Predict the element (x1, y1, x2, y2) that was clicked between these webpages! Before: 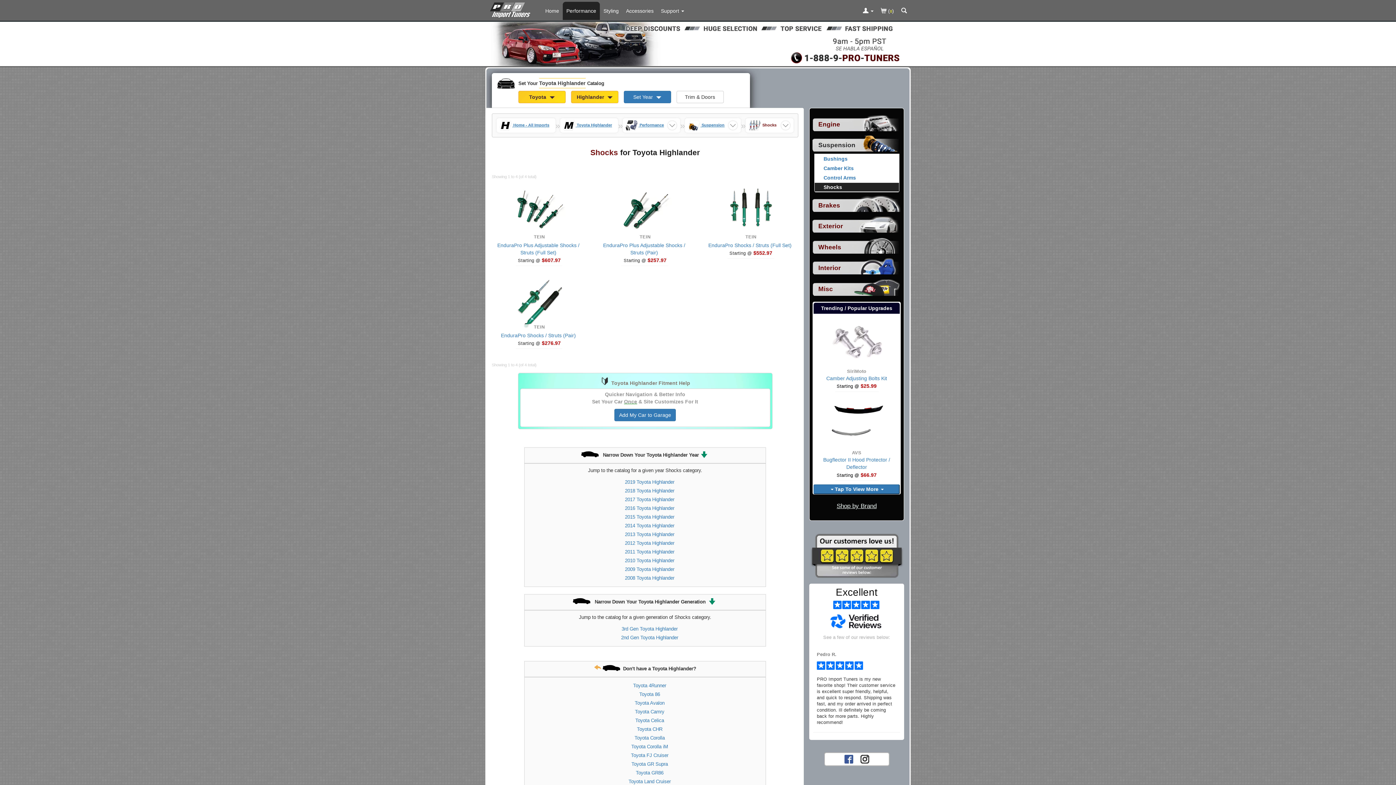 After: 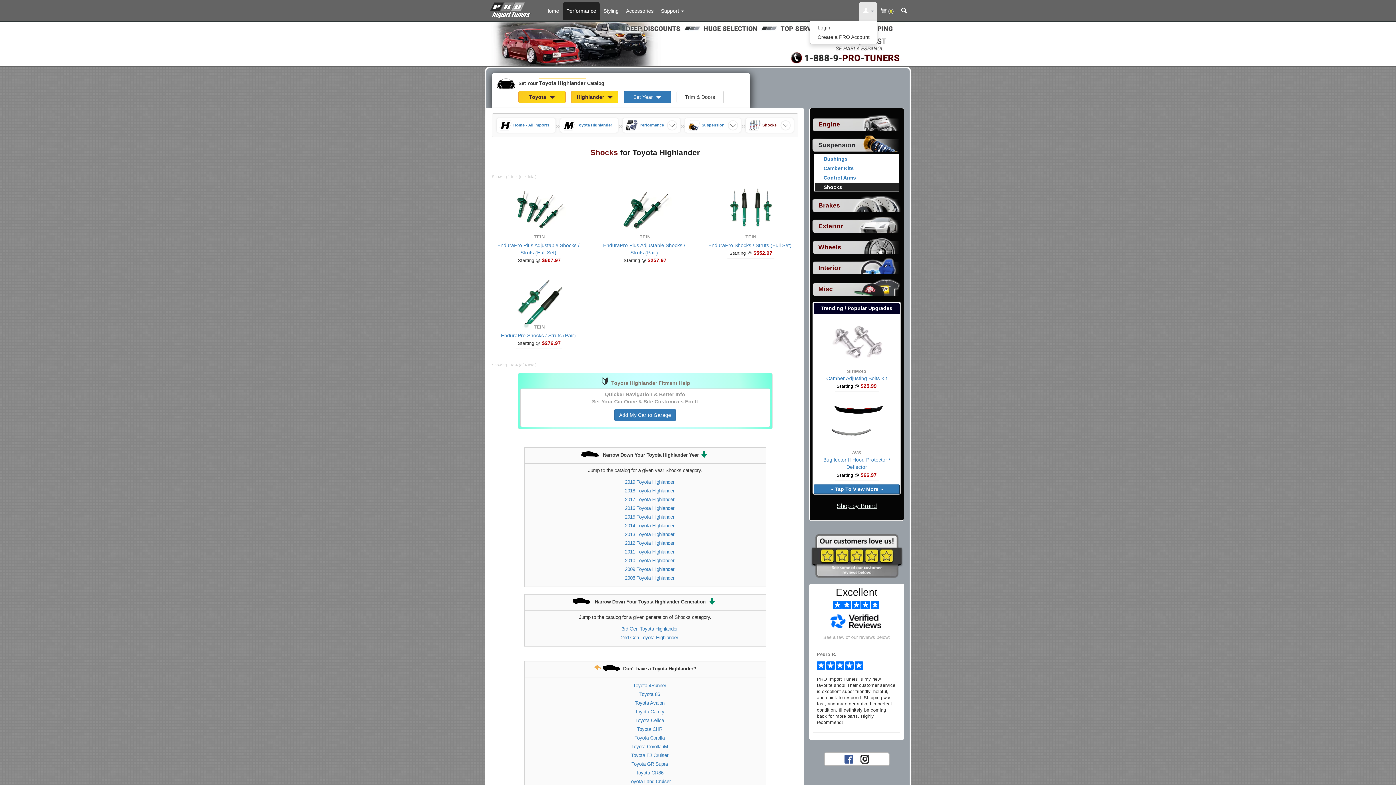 Action: bbox: (859, 1, 877, 20) label: Toggle Nav Menu For Account Related Links